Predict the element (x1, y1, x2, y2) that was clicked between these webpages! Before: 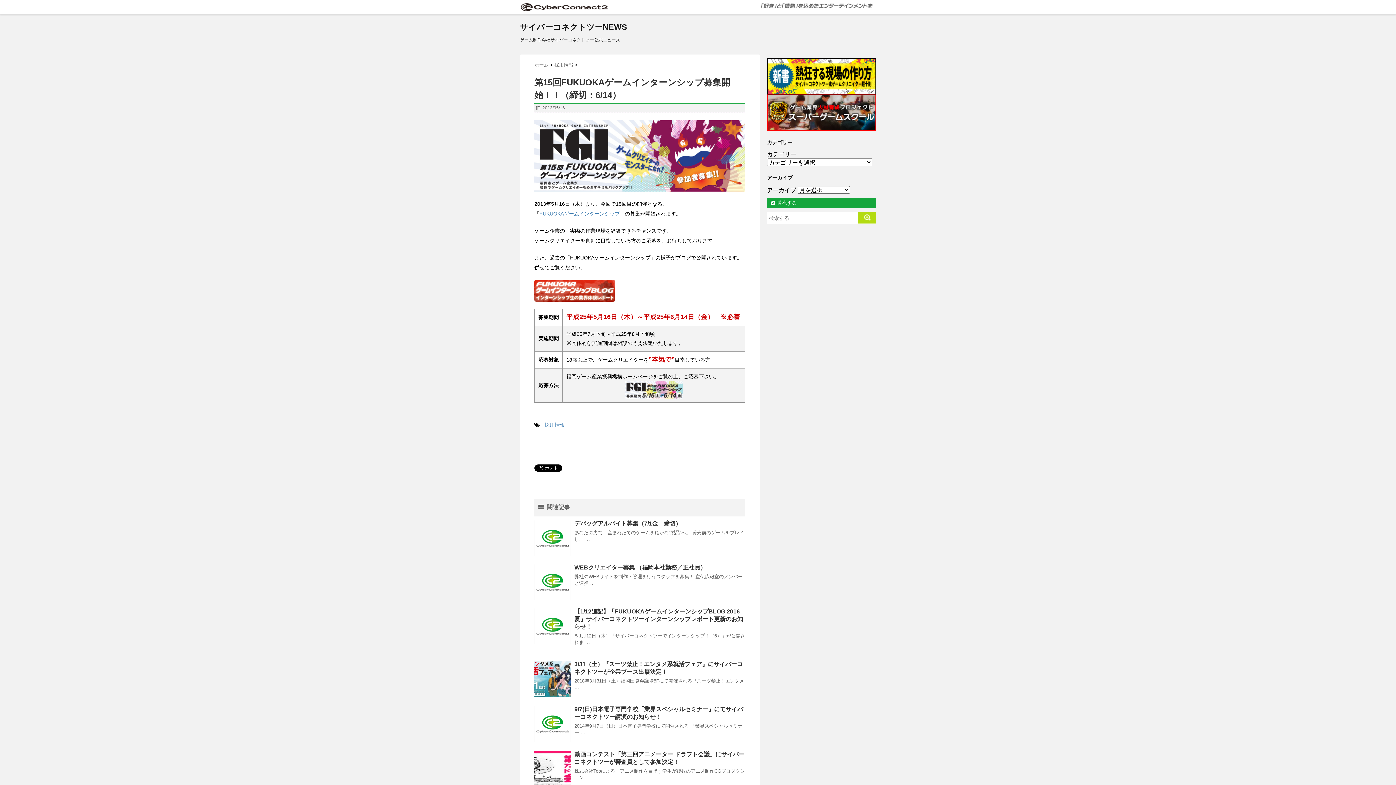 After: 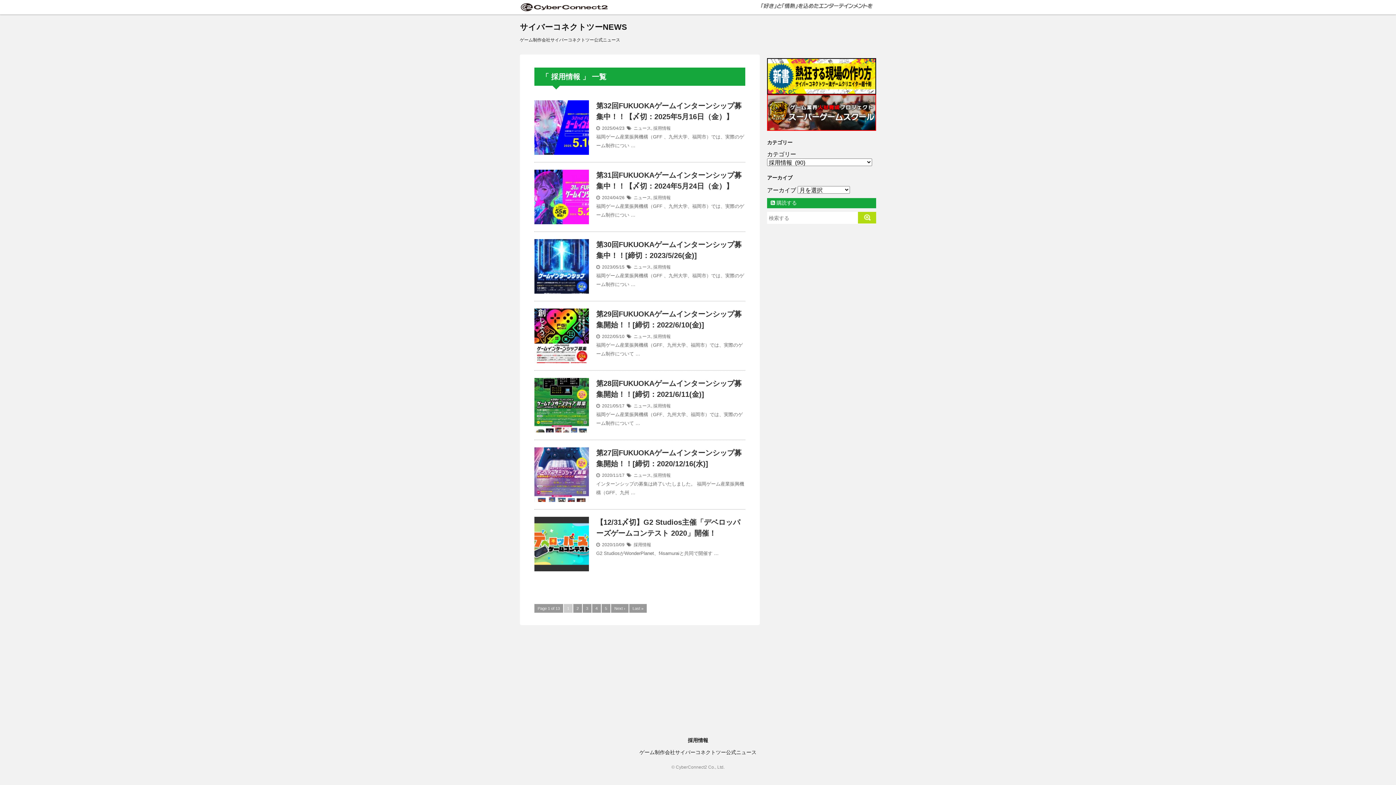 Action: label: 採用情報  bbox: (554, 62, 574, 67)